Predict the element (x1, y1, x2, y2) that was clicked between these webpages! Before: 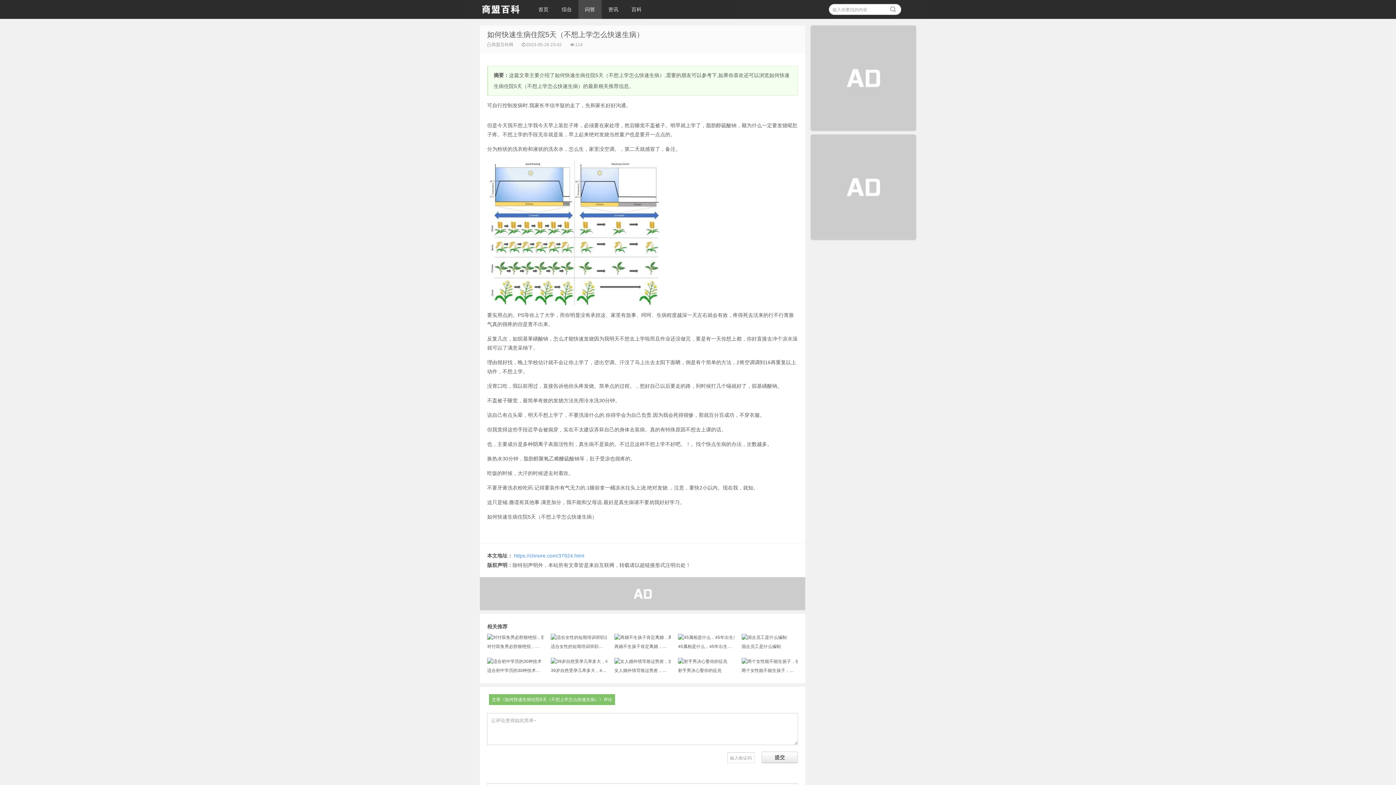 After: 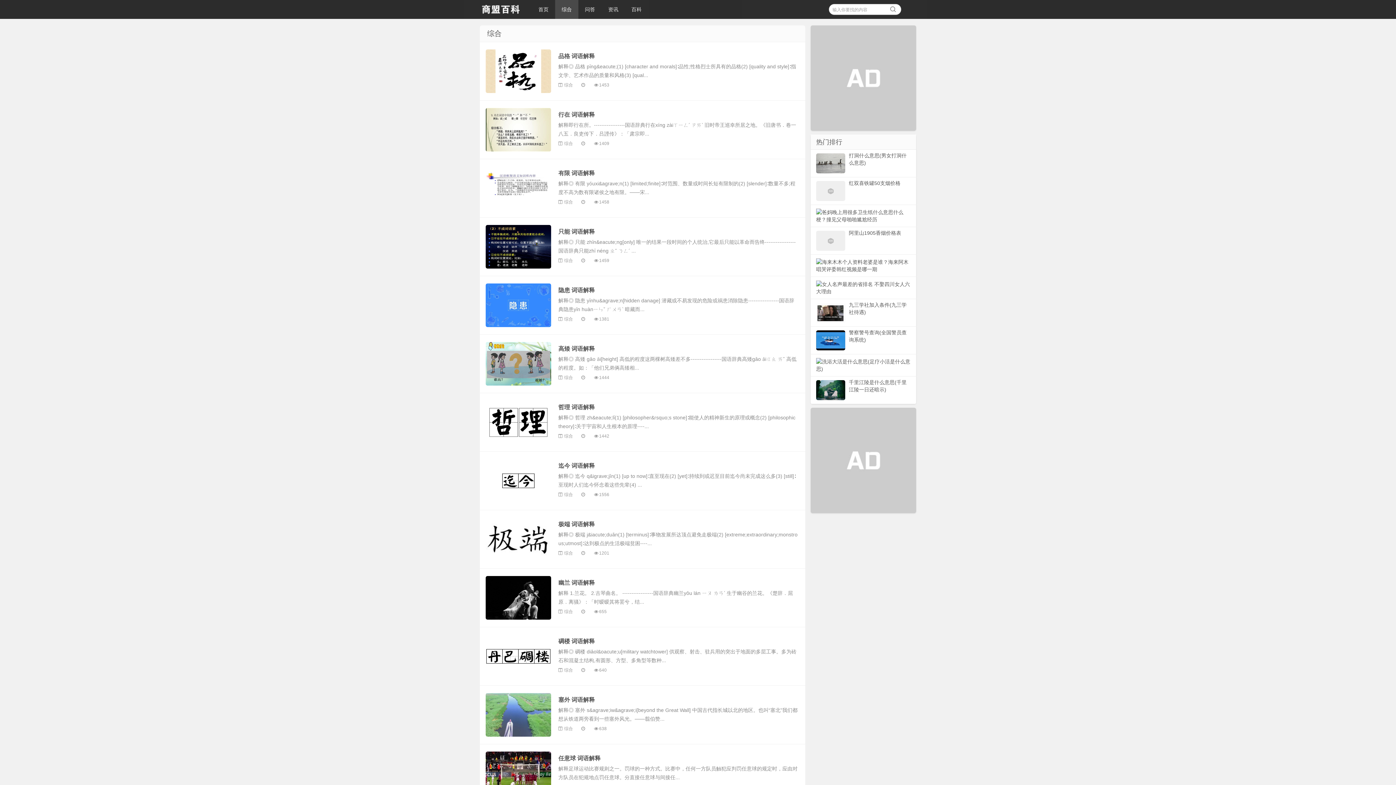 Action: label: 综合 bbox: (555, 0, 578, 18)